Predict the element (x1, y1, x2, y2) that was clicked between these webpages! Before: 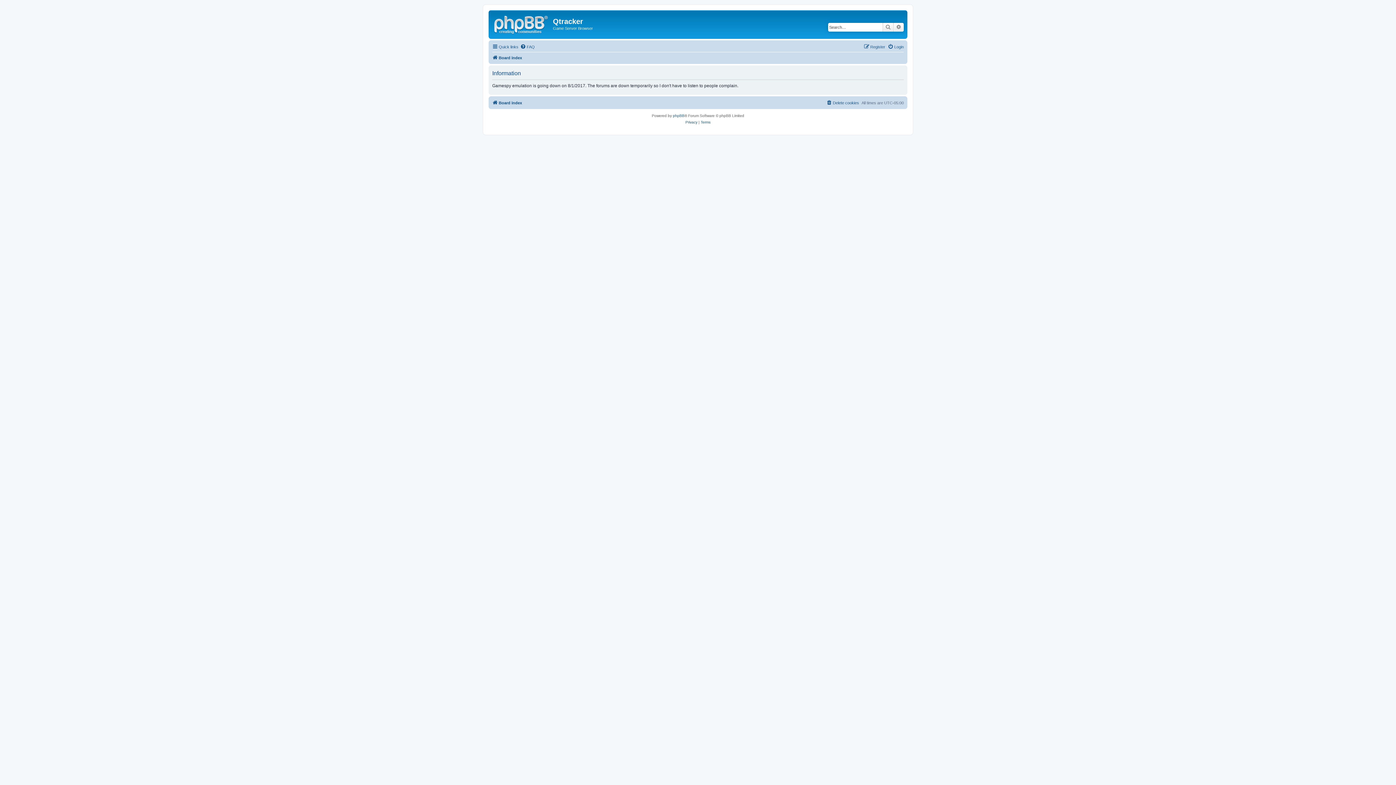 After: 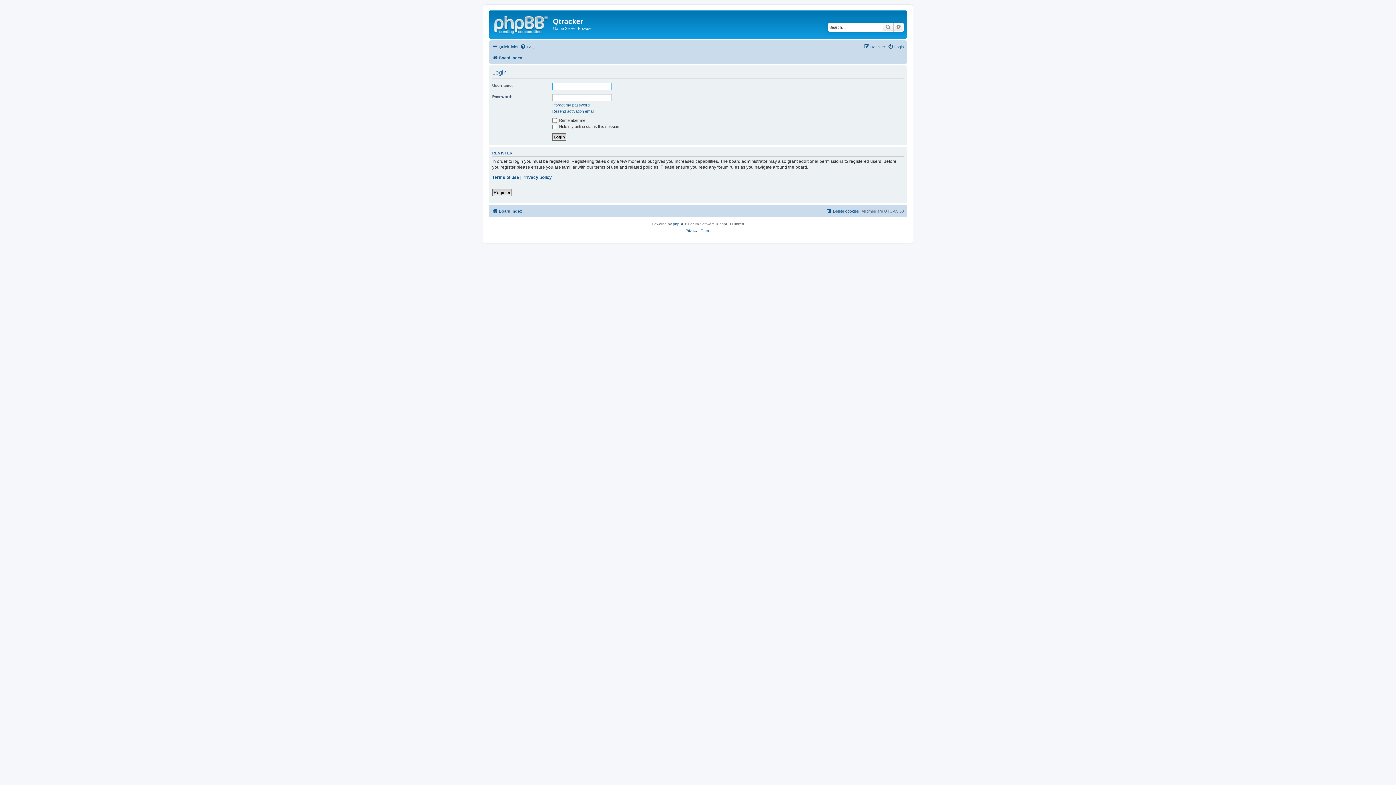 Action: bbox: (888, 42, 904, 51) label: Login